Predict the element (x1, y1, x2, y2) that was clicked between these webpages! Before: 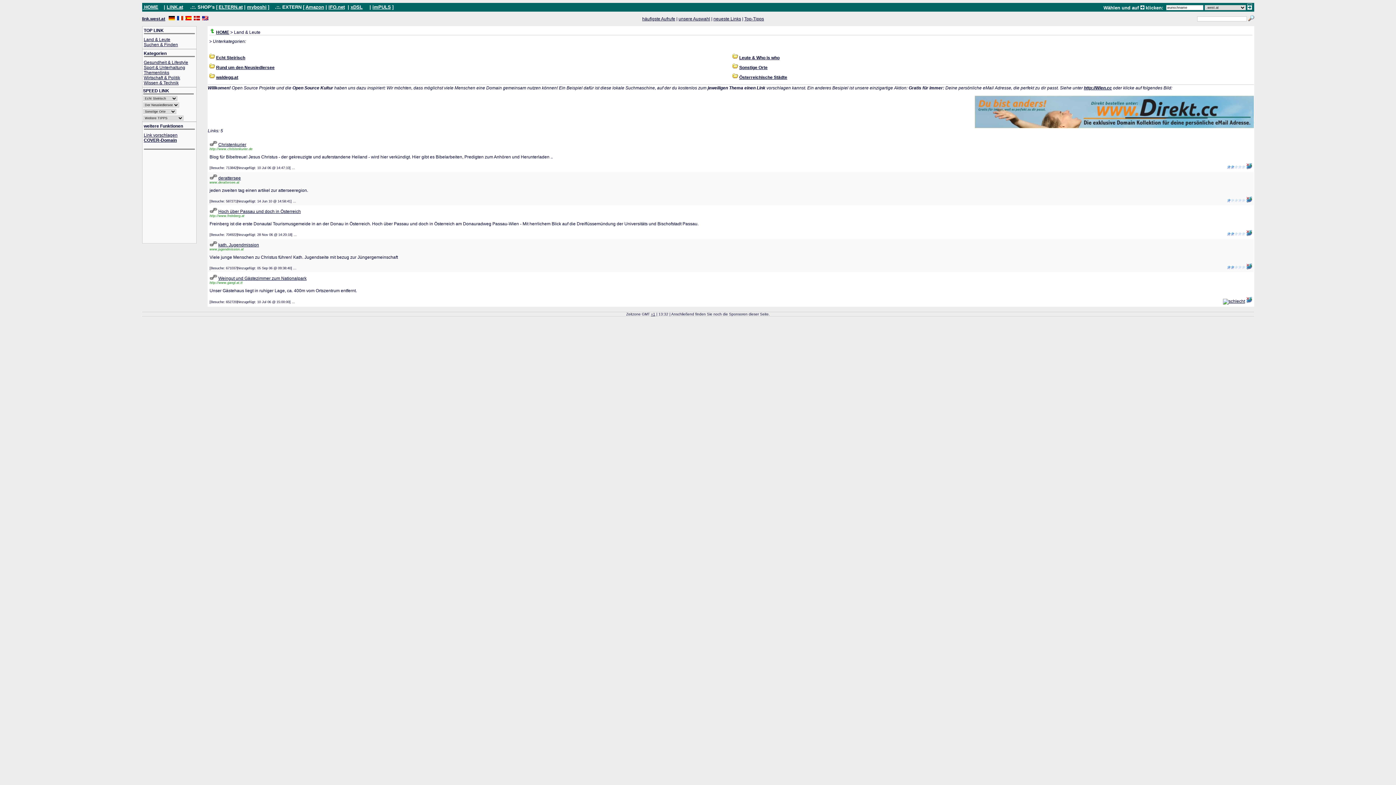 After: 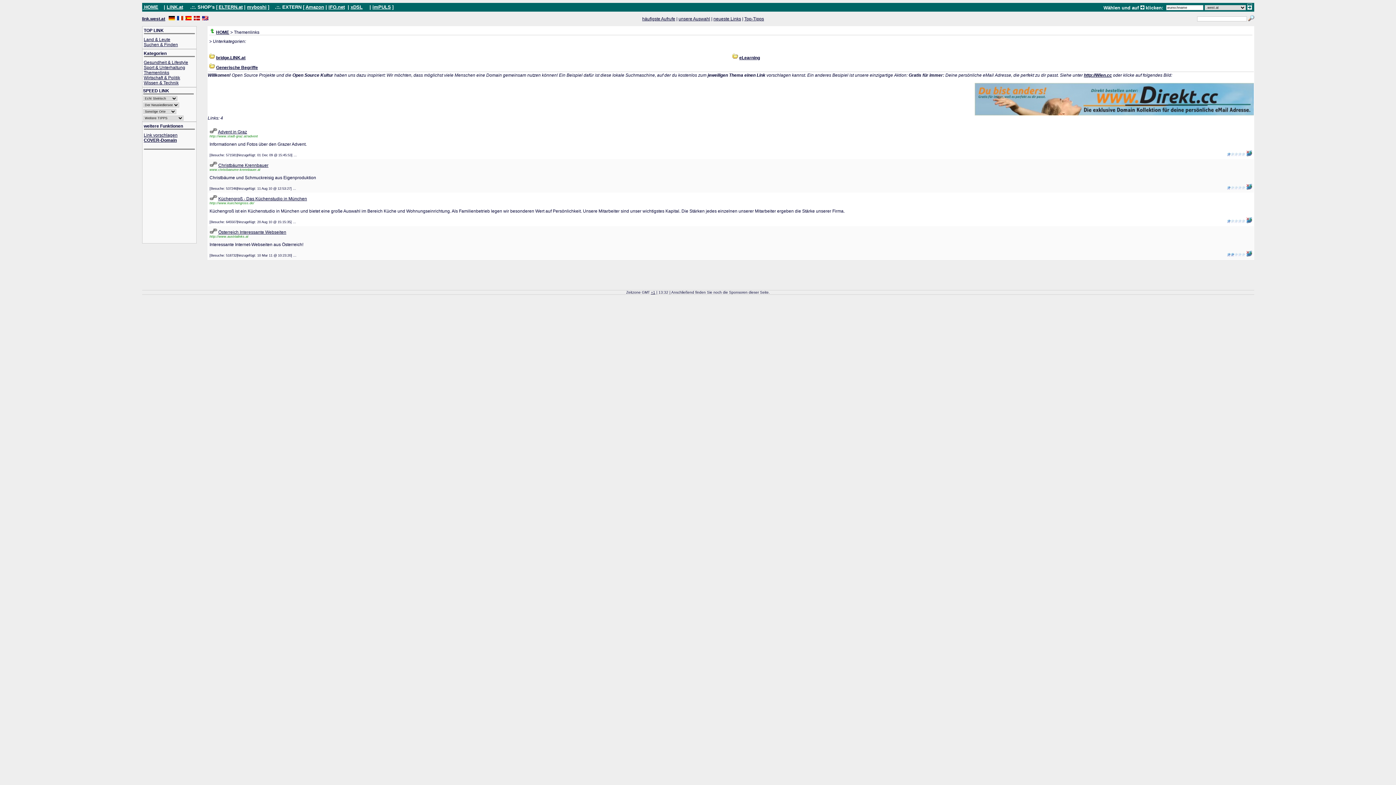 Action: label: Themenlinks bbox: (143, 70, 169, 75)